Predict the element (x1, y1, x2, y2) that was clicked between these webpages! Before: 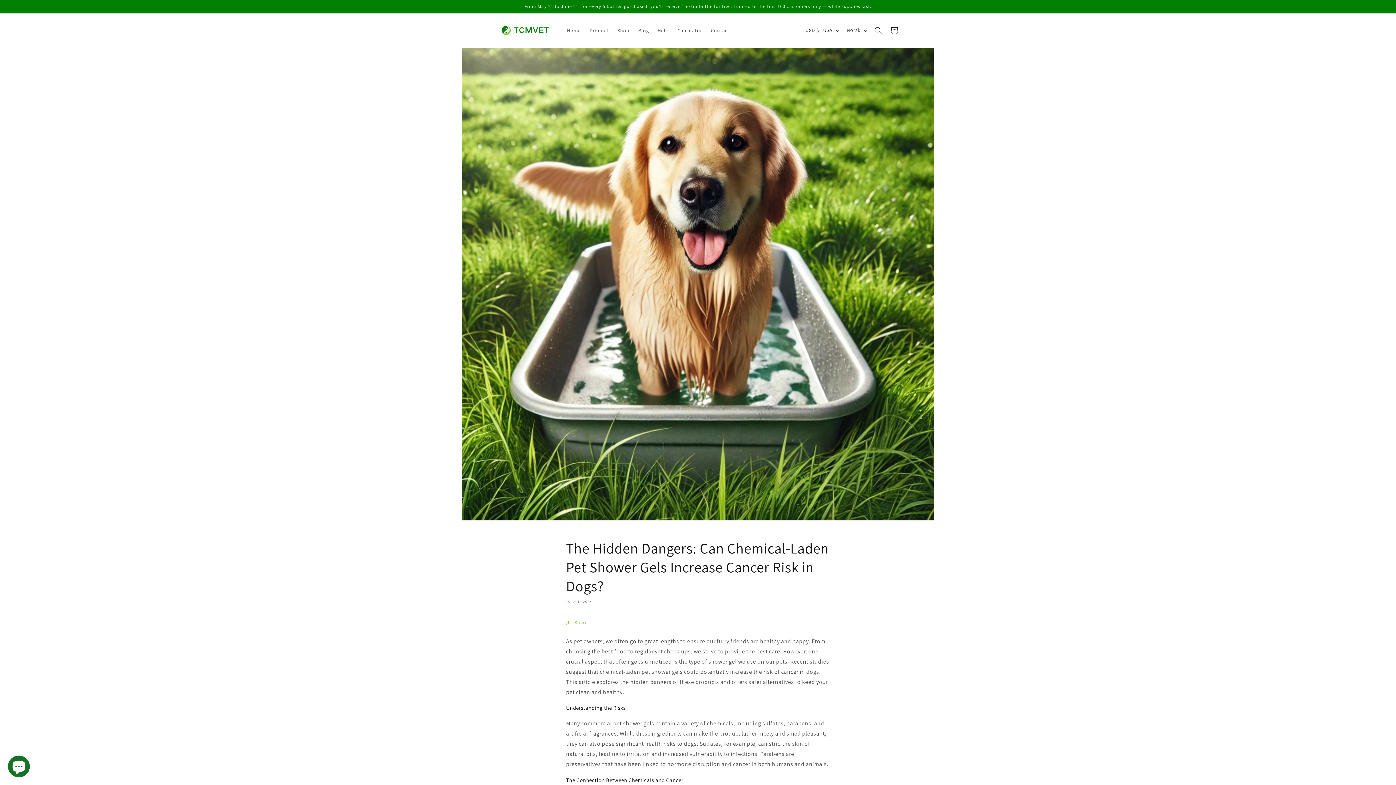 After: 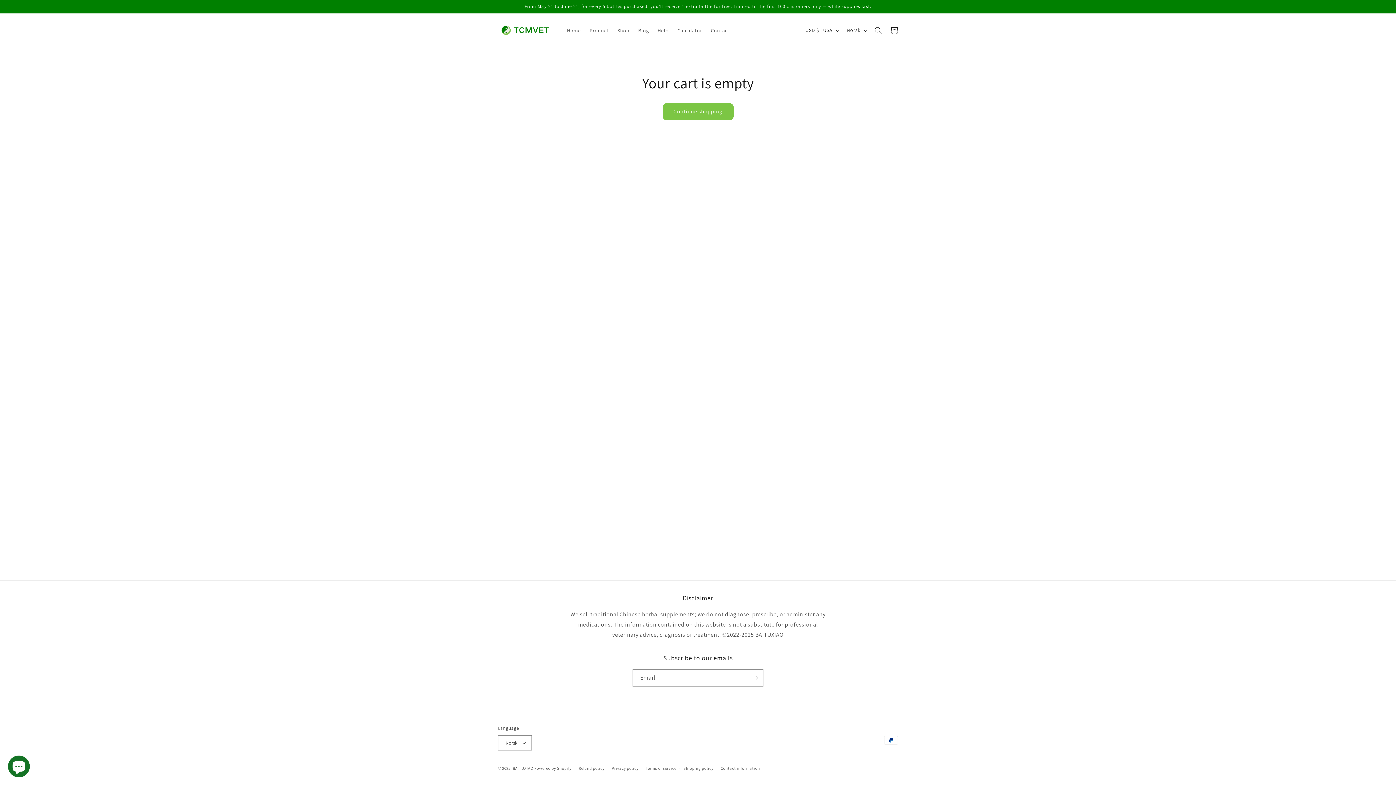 Action: bbox: (886, 22, 902, 38) label: Cart